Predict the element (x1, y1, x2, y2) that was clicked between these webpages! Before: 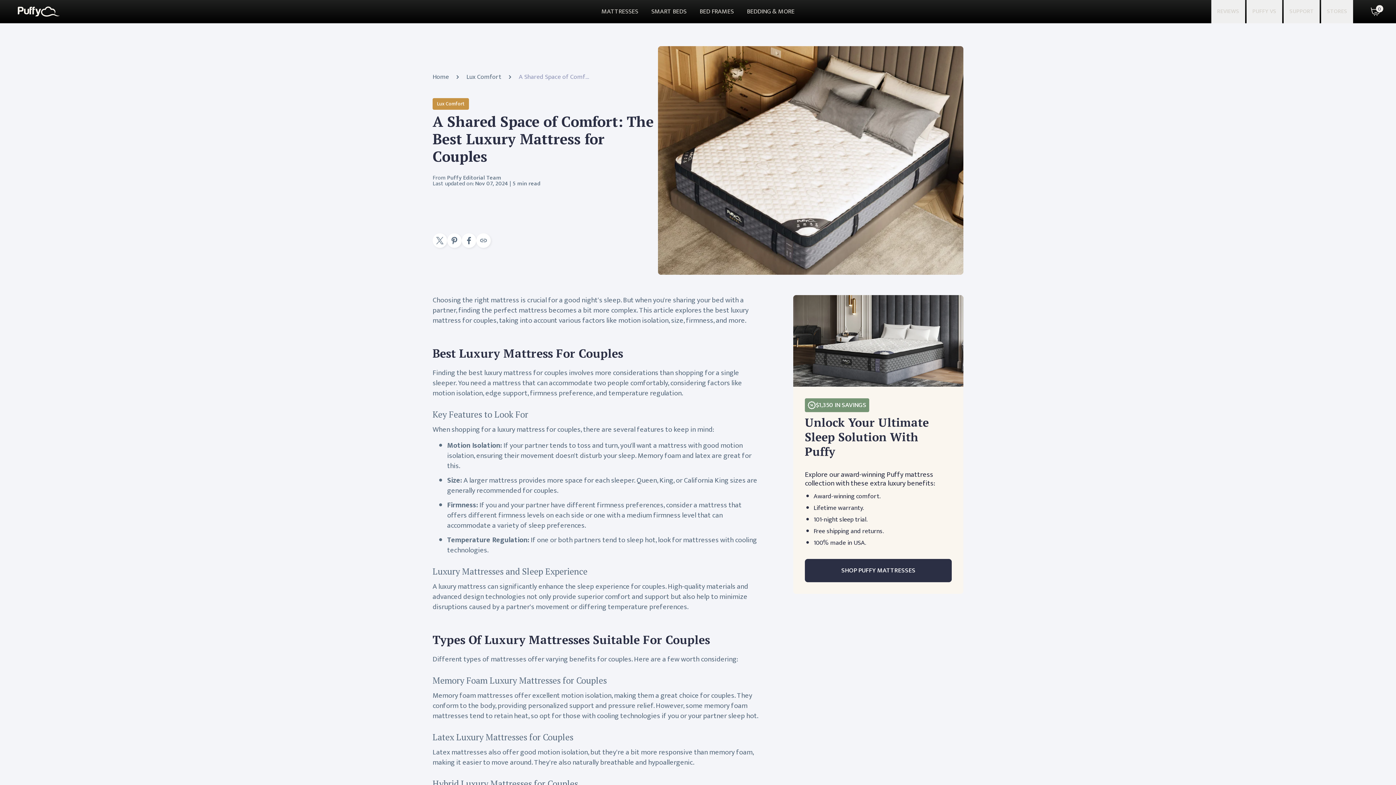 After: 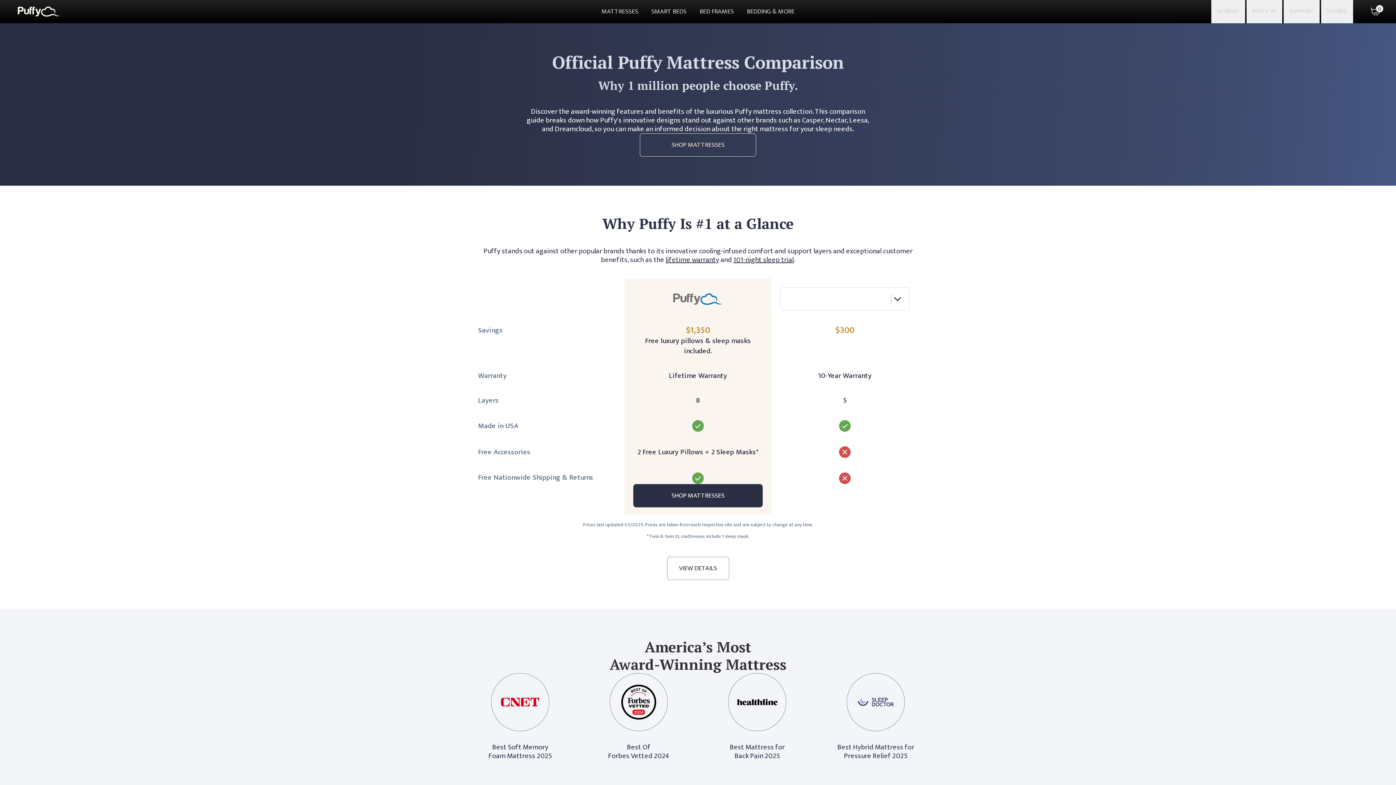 Action: bbox: (1246, 0, 1282, 23) label: PUFFY VS